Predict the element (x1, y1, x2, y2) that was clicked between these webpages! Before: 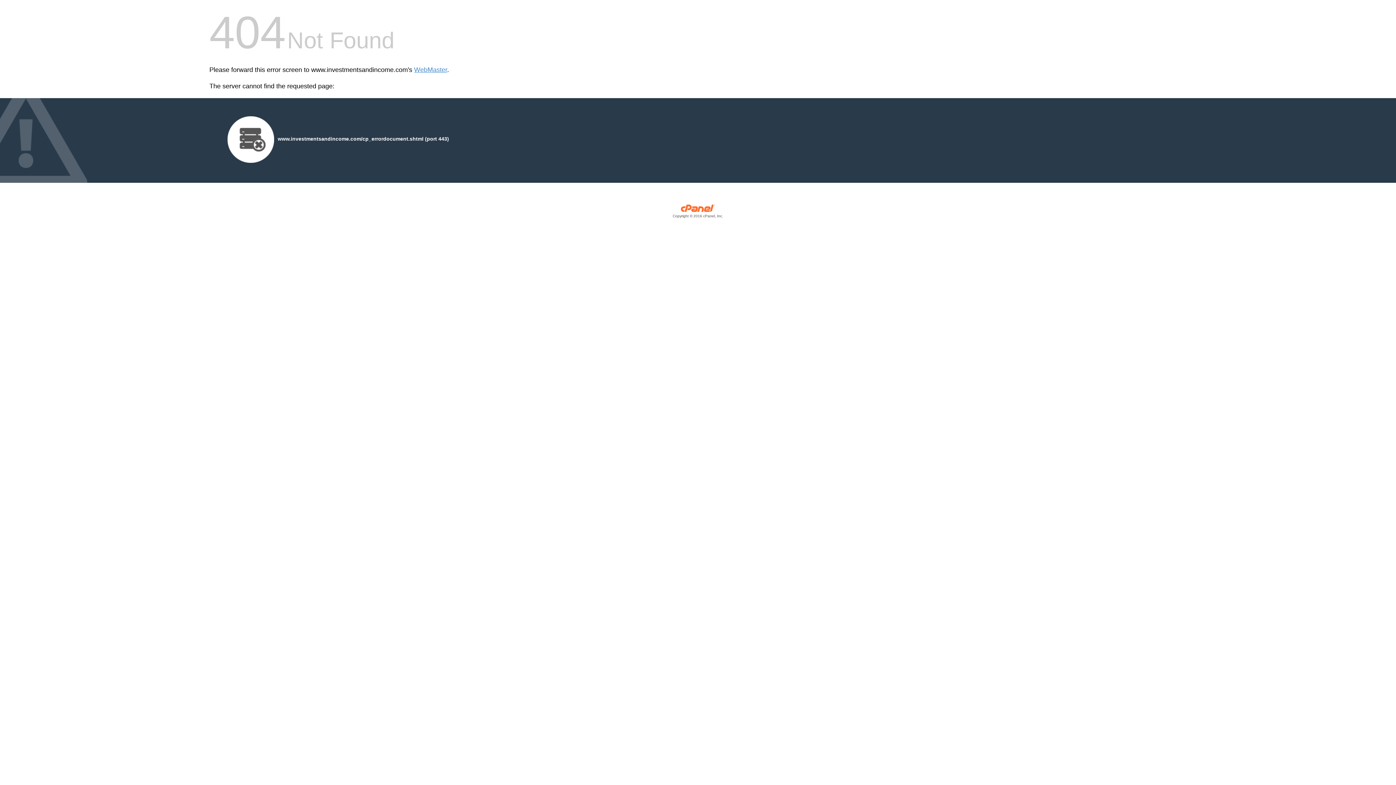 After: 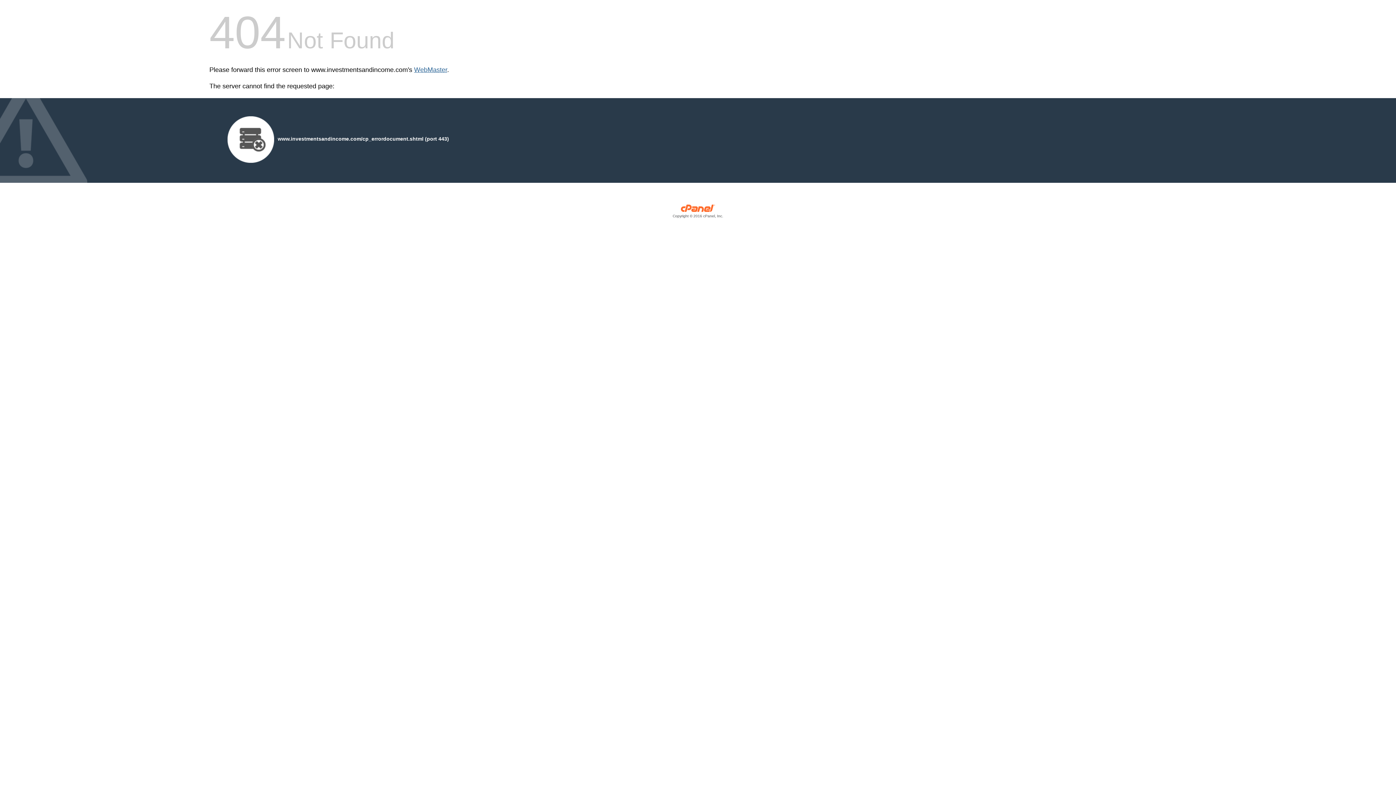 Action: label: WebMaster bbox: (414, 66, 447, 73)